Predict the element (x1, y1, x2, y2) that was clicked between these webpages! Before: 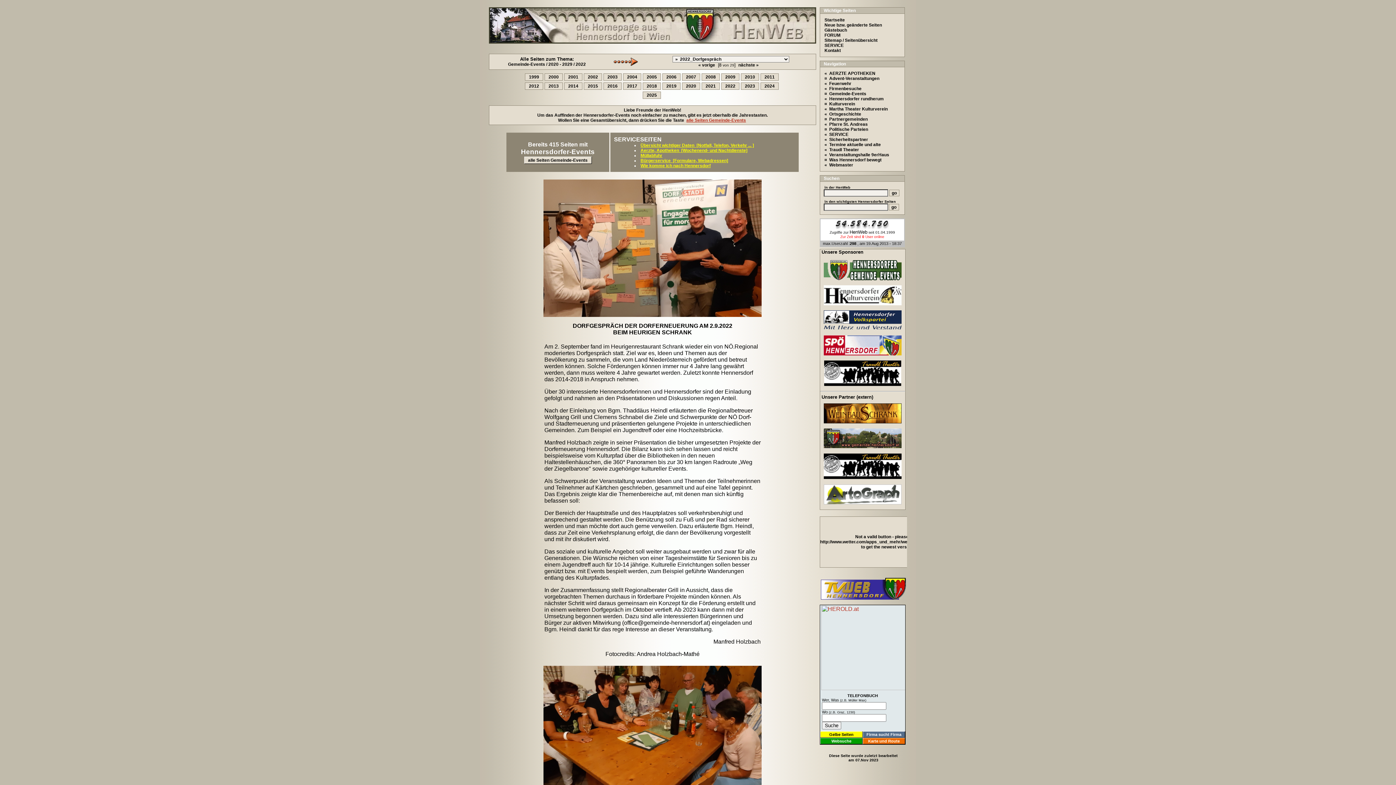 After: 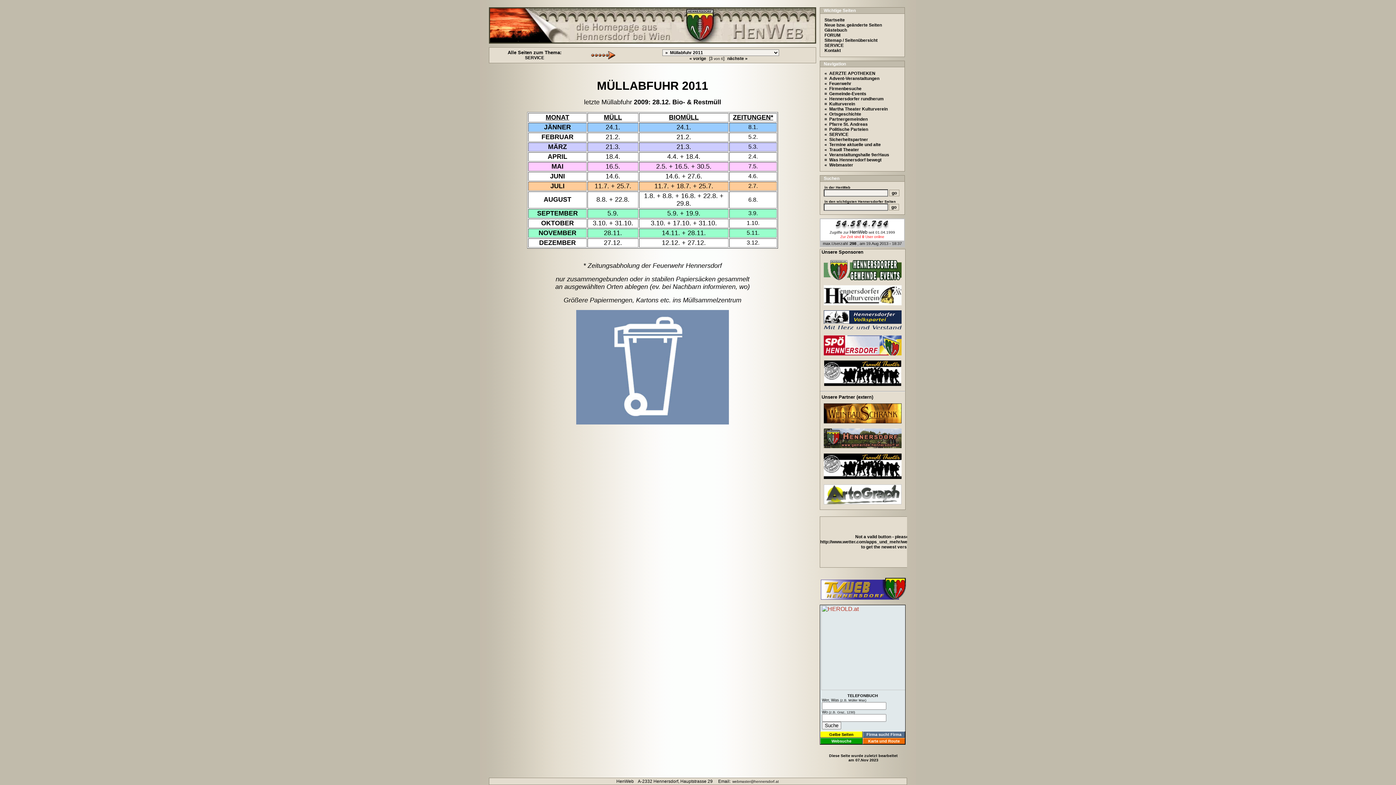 Action: label: Müllabfuhr bbox: (639, 153, 663, 158)